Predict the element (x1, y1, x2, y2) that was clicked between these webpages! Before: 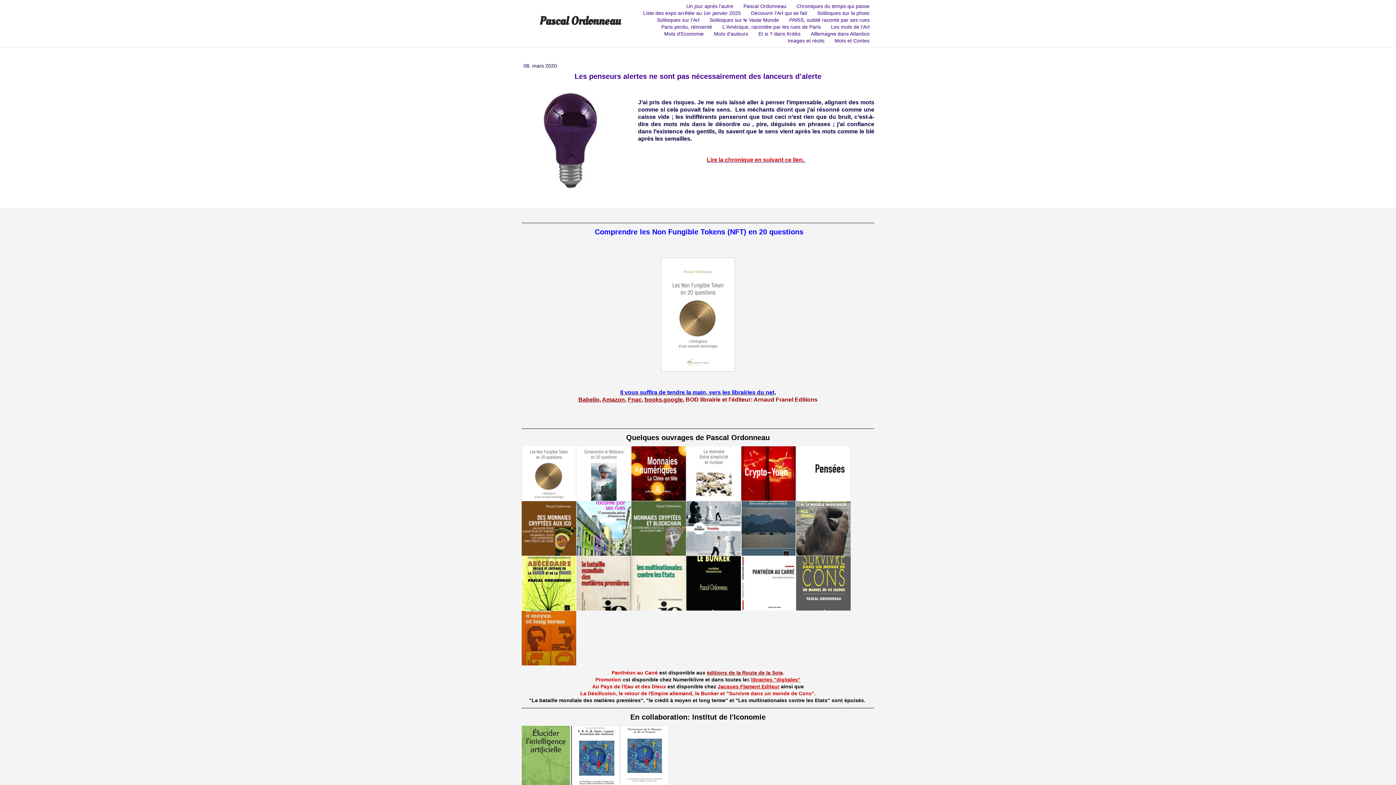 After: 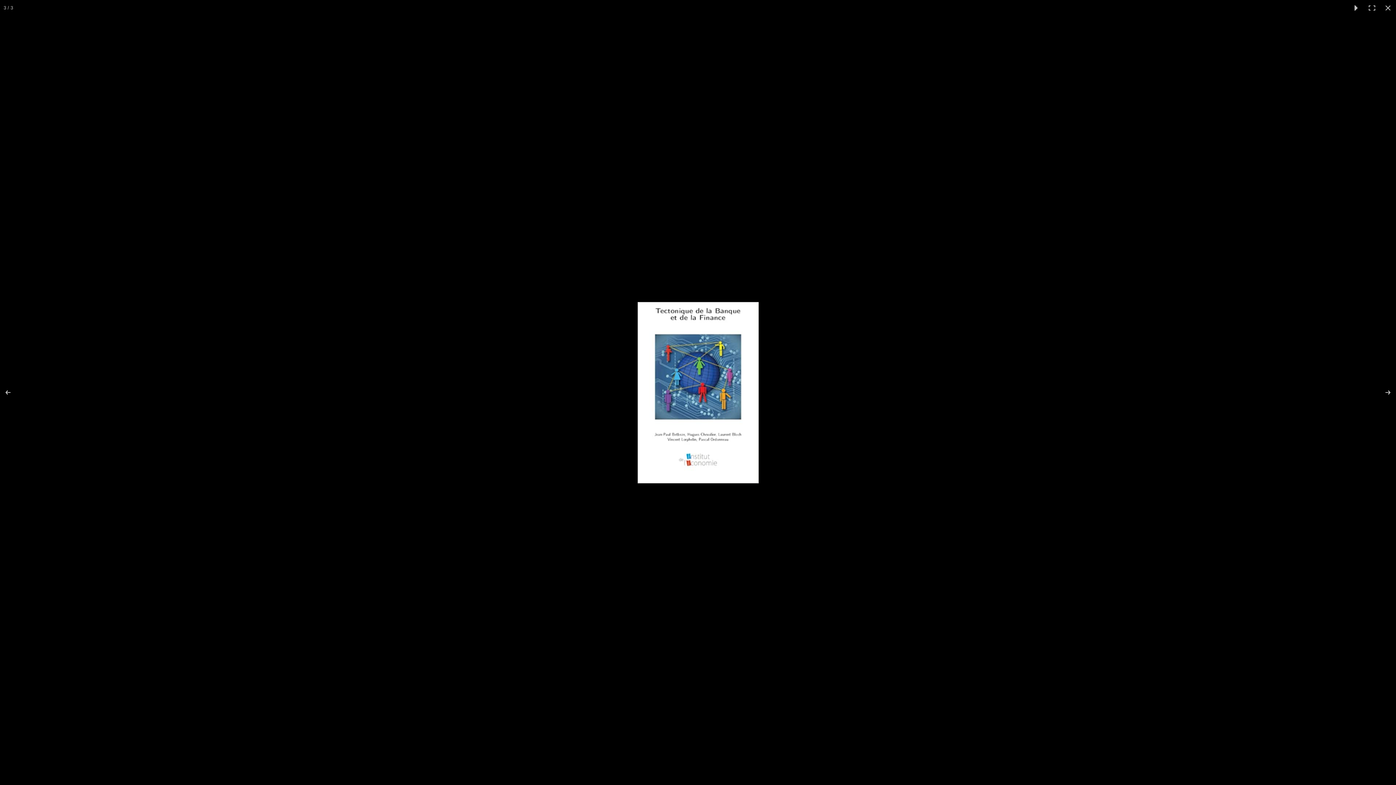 Action: bbox: (620, 726, 669, 798)